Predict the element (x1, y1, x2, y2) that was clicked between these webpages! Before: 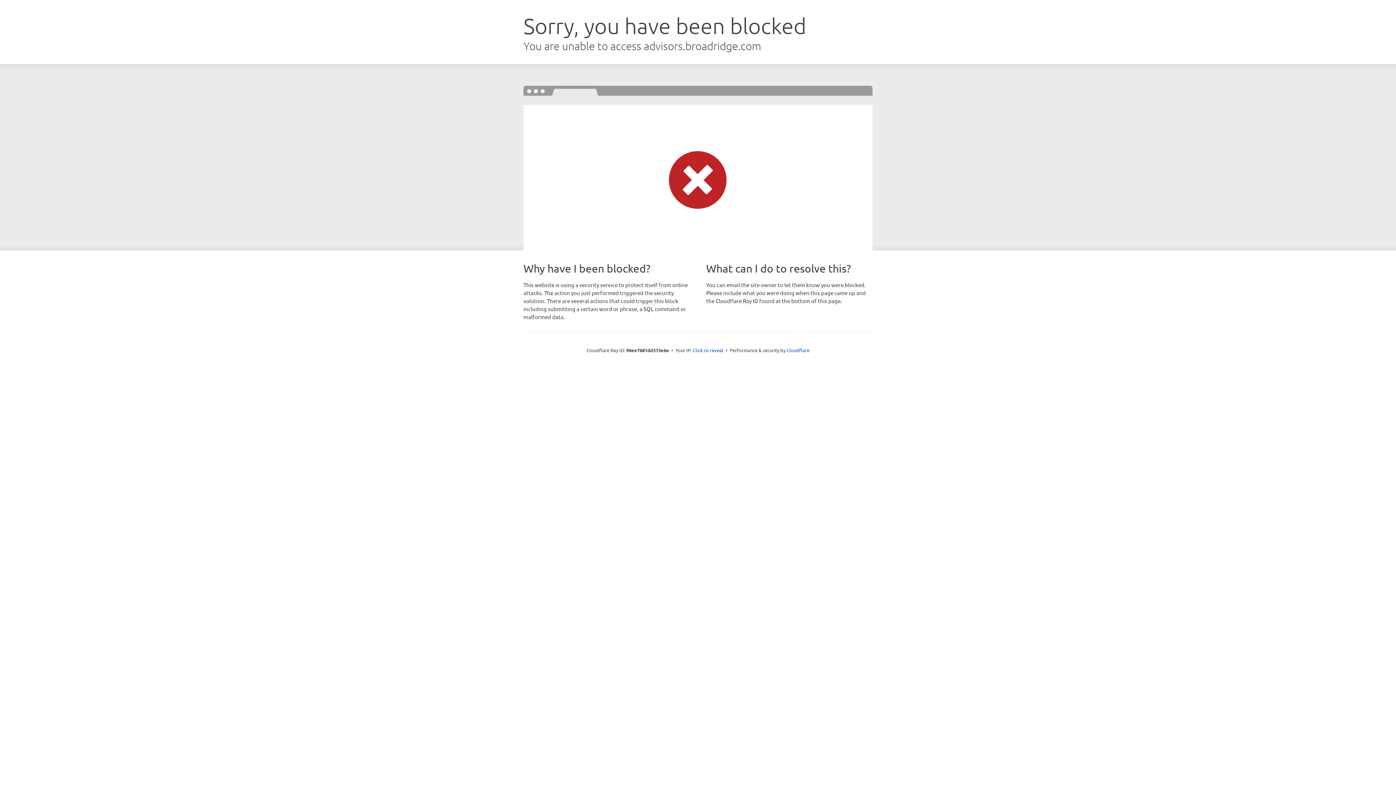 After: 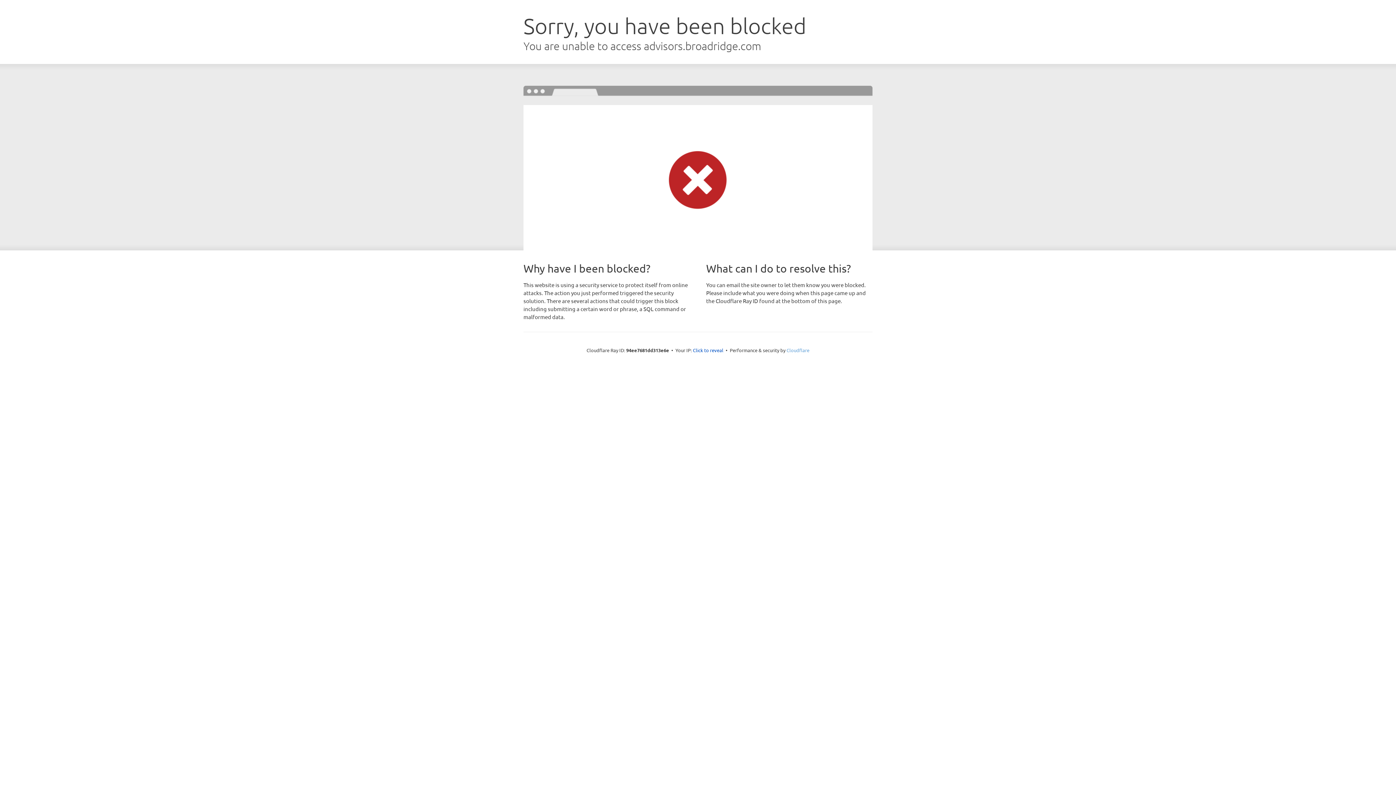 Action: label: Cloudflare bbox: (786, 347, 809, 353)